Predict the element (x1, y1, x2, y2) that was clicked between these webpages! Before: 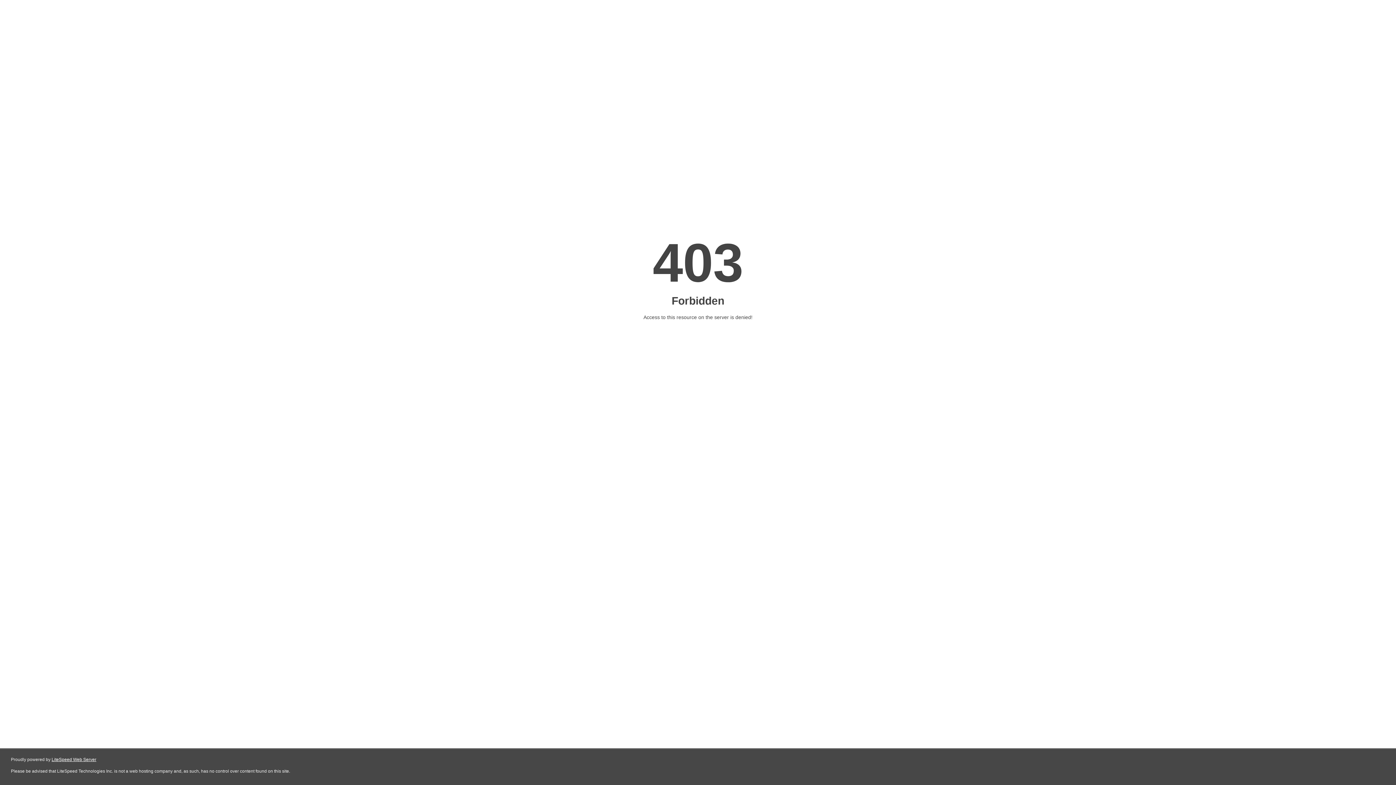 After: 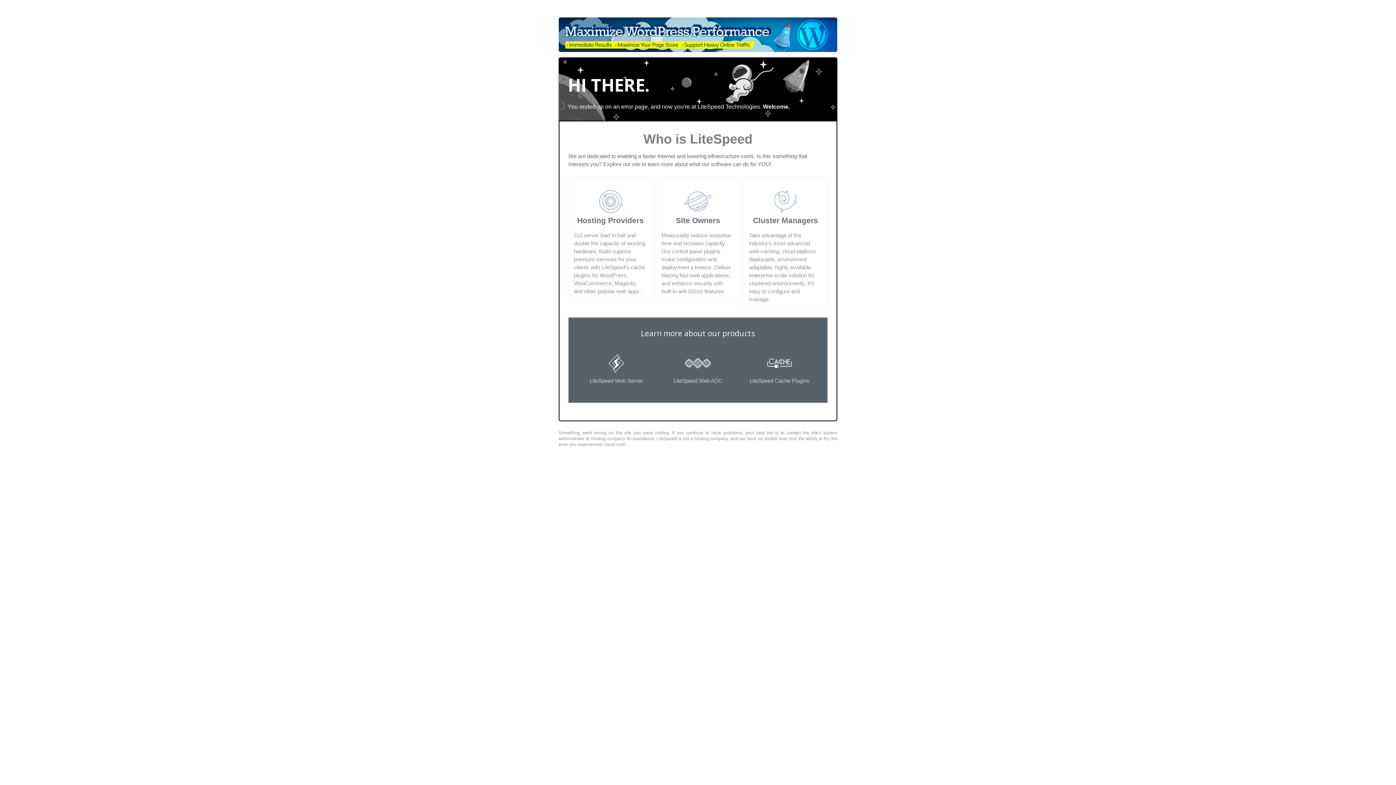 Action: label: LiteSpeed Web Server bbox: (51, 757, 96, 762)